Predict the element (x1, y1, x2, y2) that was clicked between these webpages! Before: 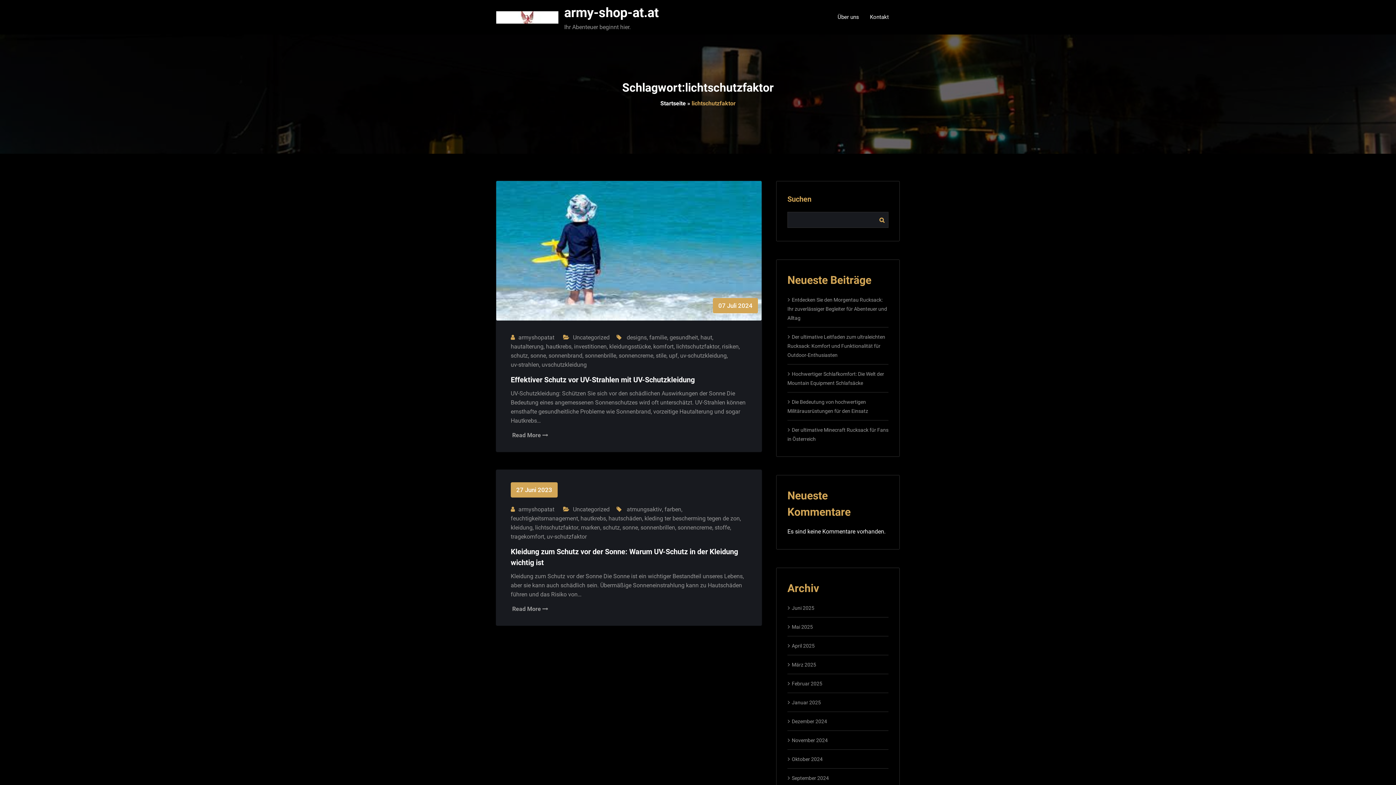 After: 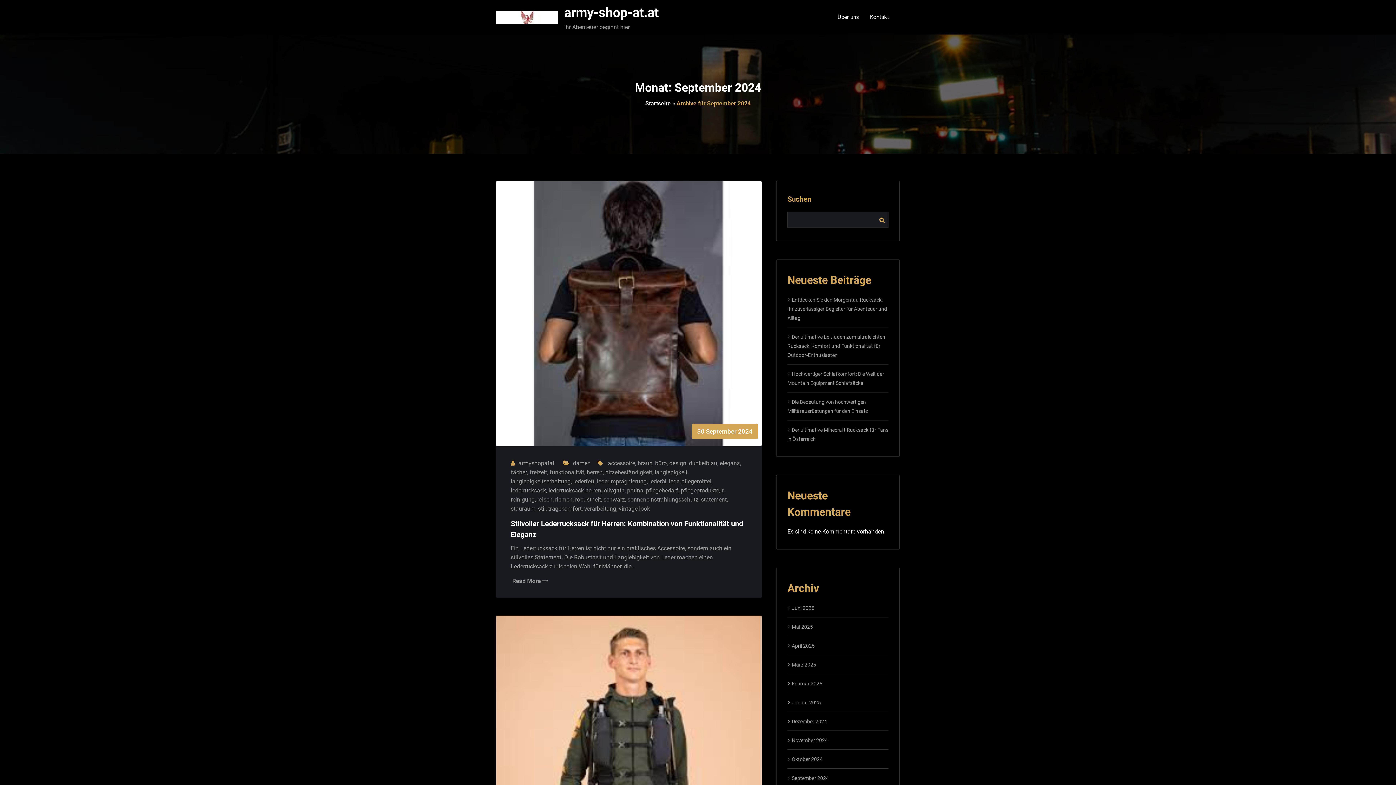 Action: label: September 2024 bbox: (792, 775, 829, 781)